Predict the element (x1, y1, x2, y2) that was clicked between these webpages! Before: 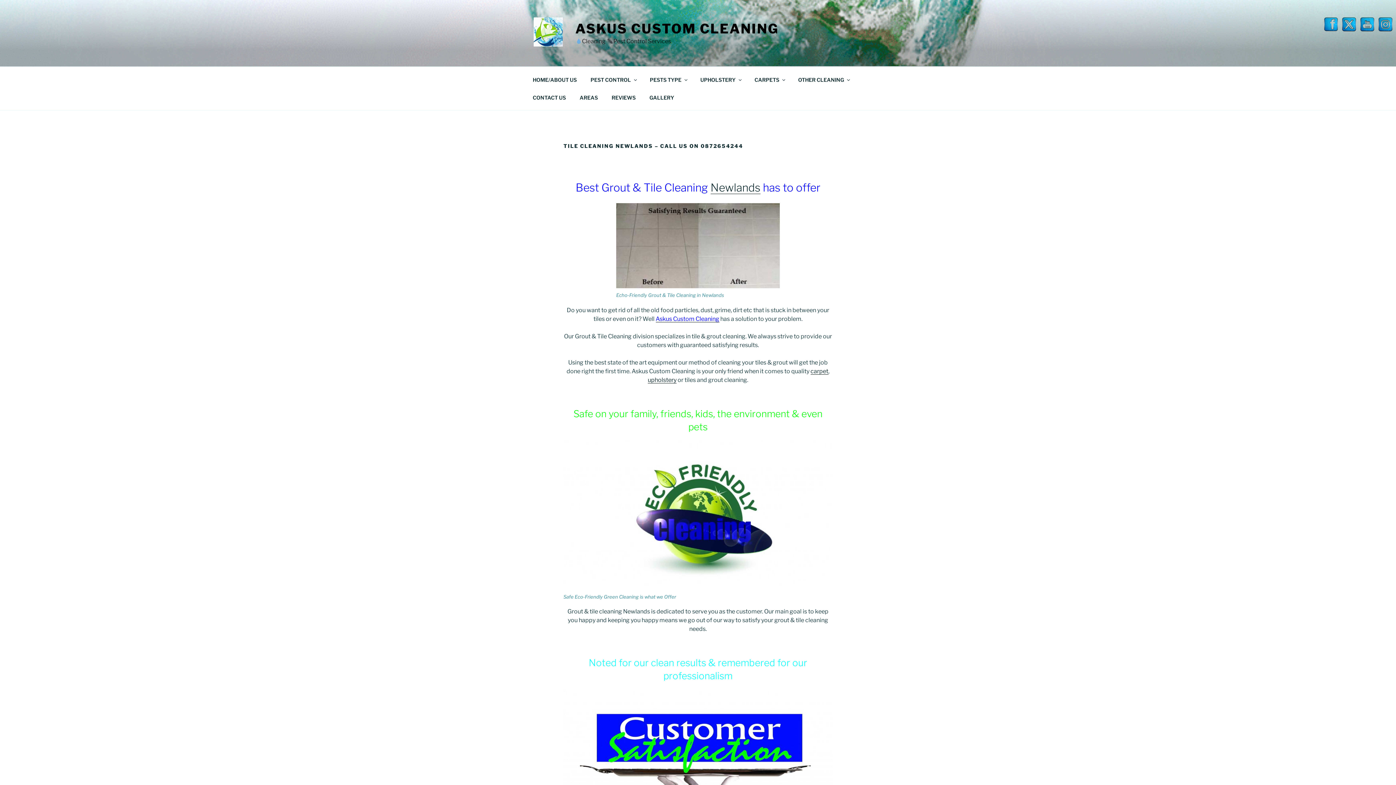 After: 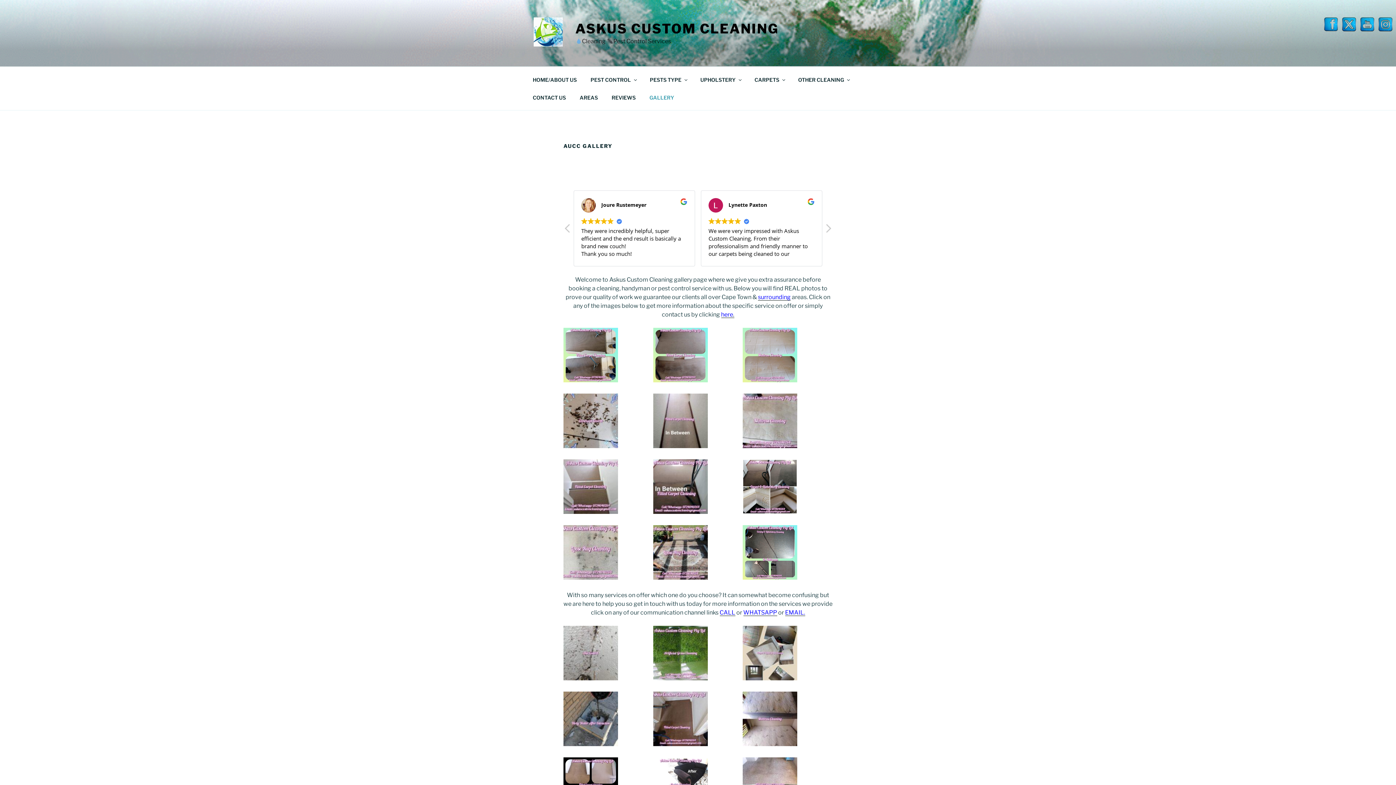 Action: label: GALLERY bbox: (643, 88, 680, 106)